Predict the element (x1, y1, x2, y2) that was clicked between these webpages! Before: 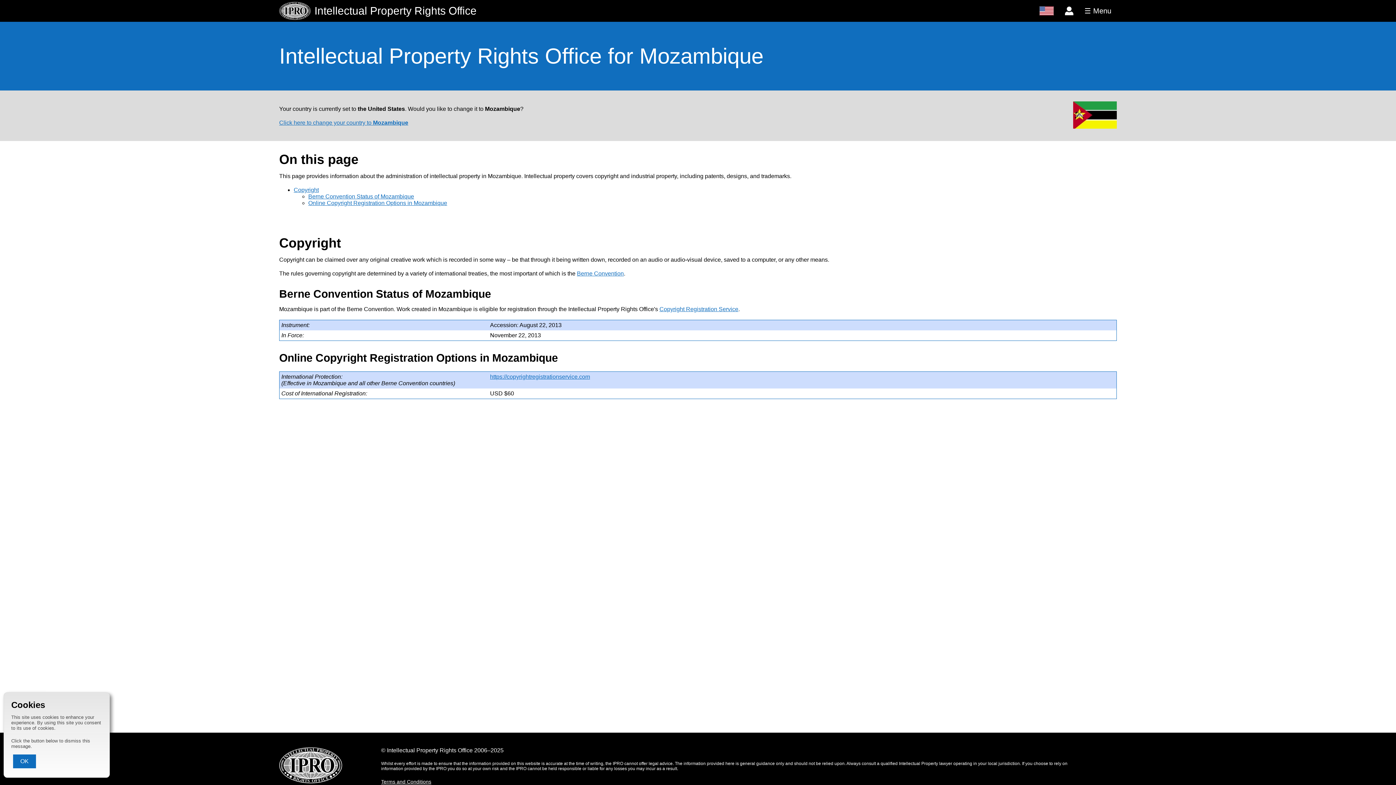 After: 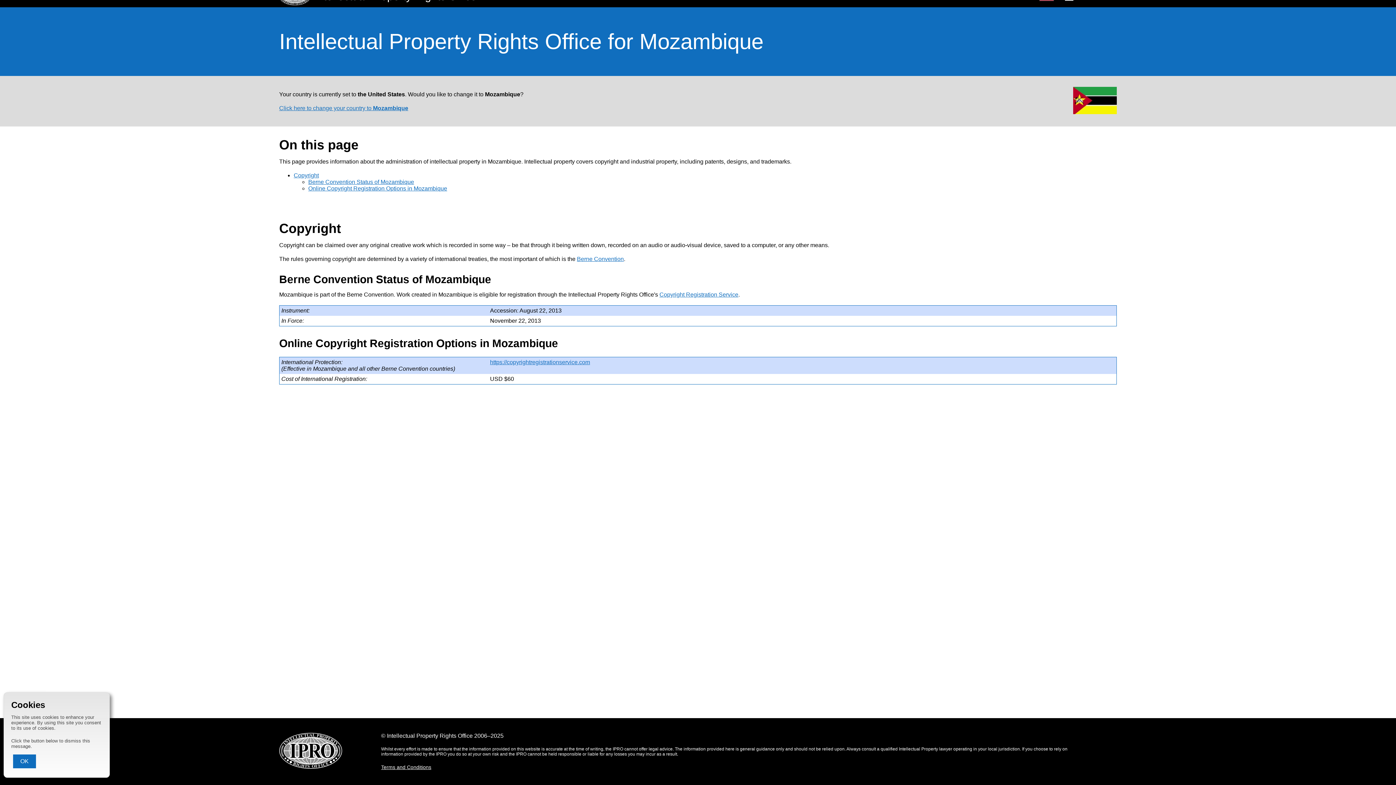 Action: label: Online Copyright Registration Options in Mozambique bbox: (308, 200, 447, 206)